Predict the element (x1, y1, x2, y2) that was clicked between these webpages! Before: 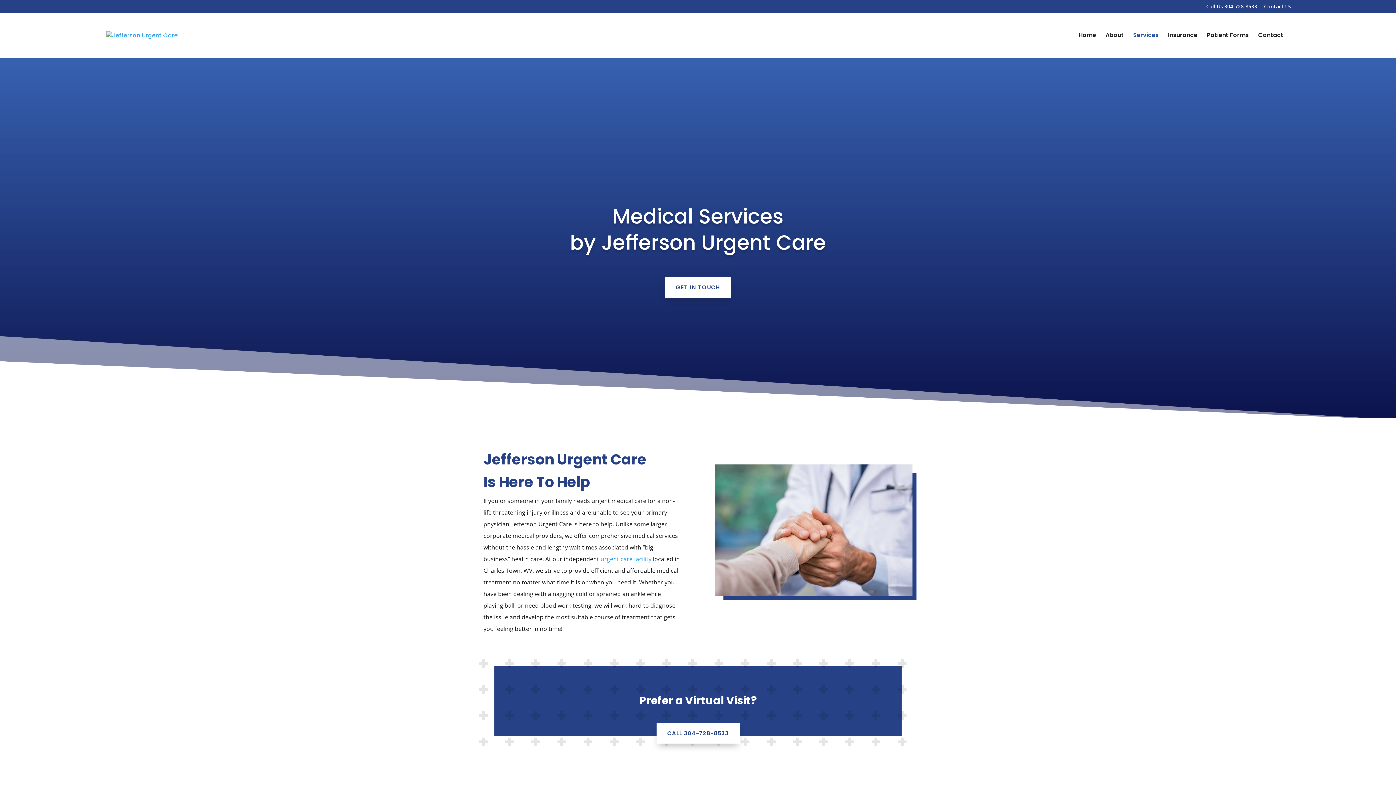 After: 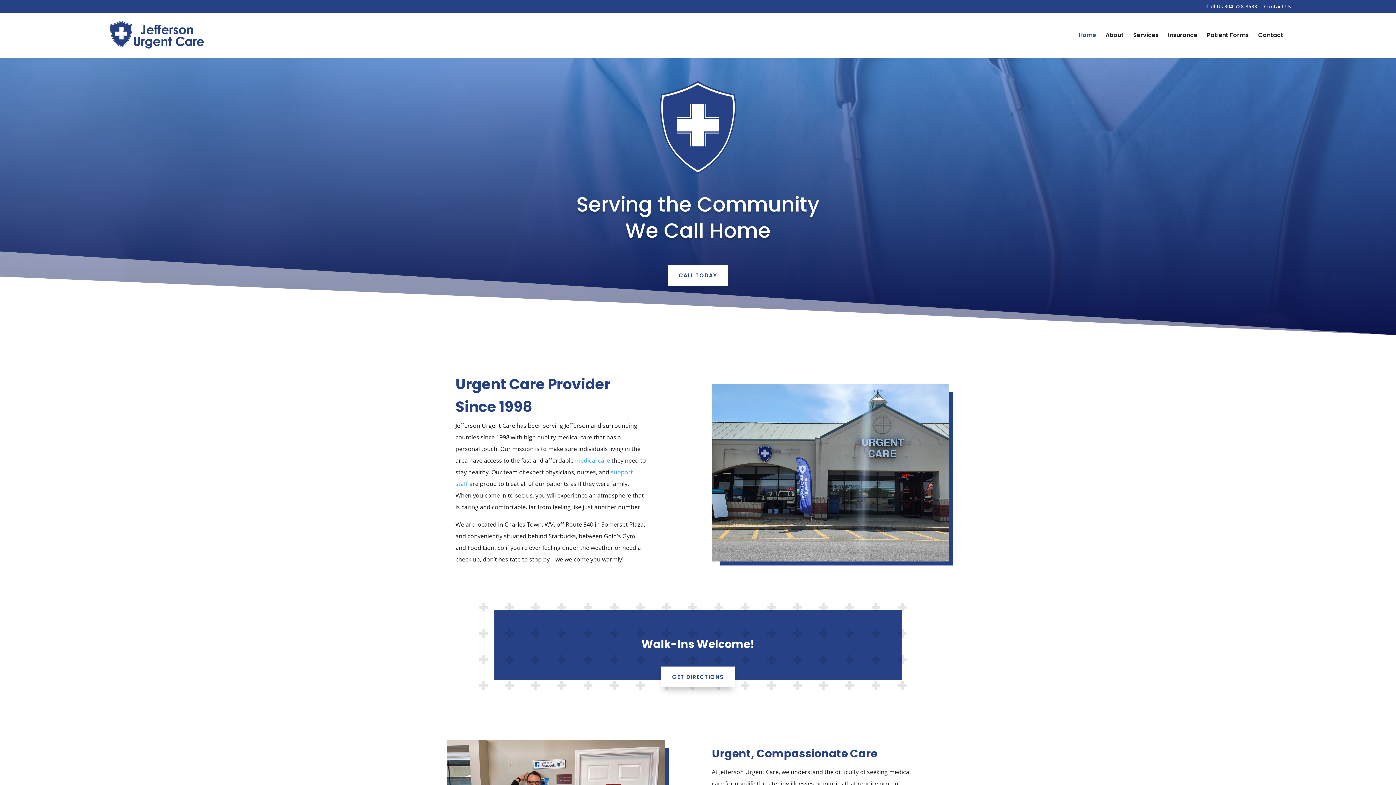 Action: bbox: (1078, 32, 1096, 57) label: Home